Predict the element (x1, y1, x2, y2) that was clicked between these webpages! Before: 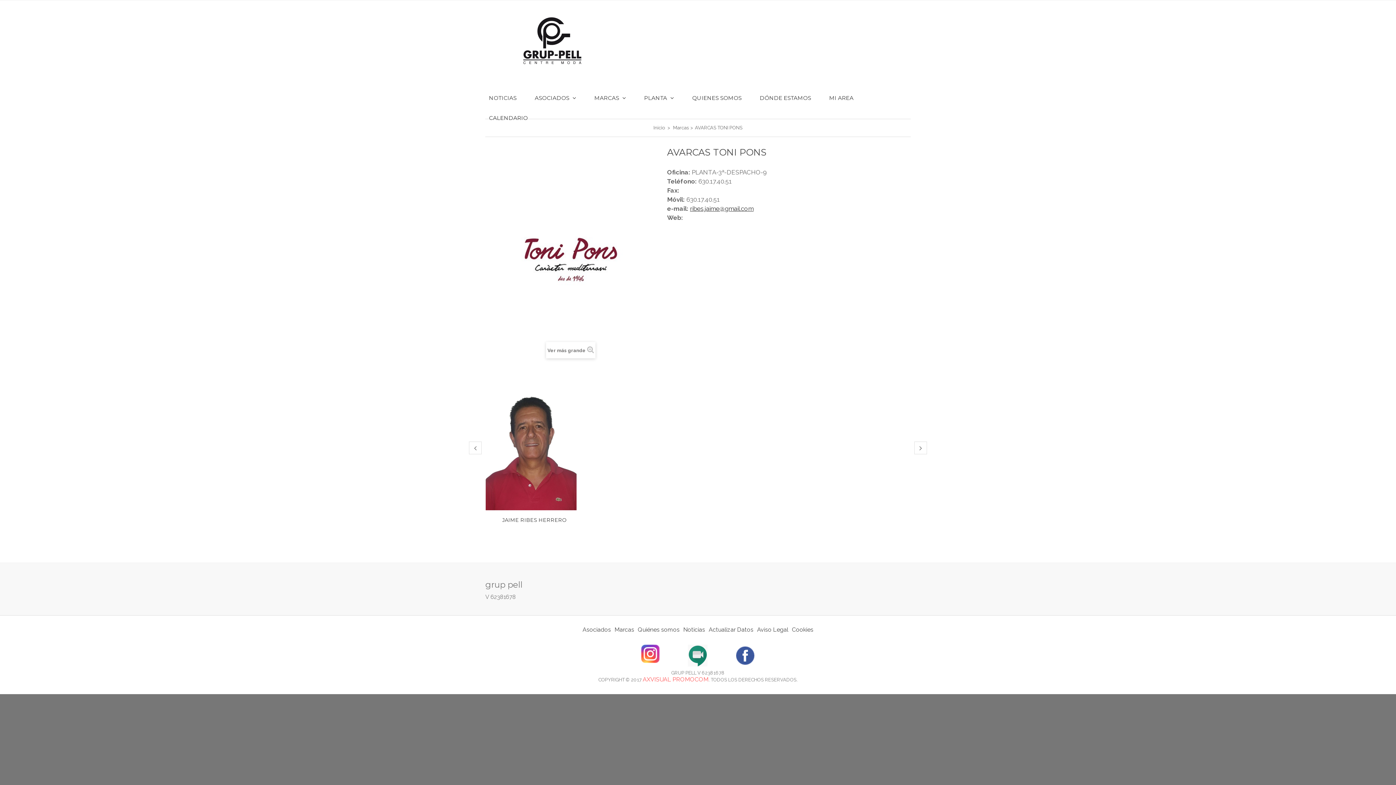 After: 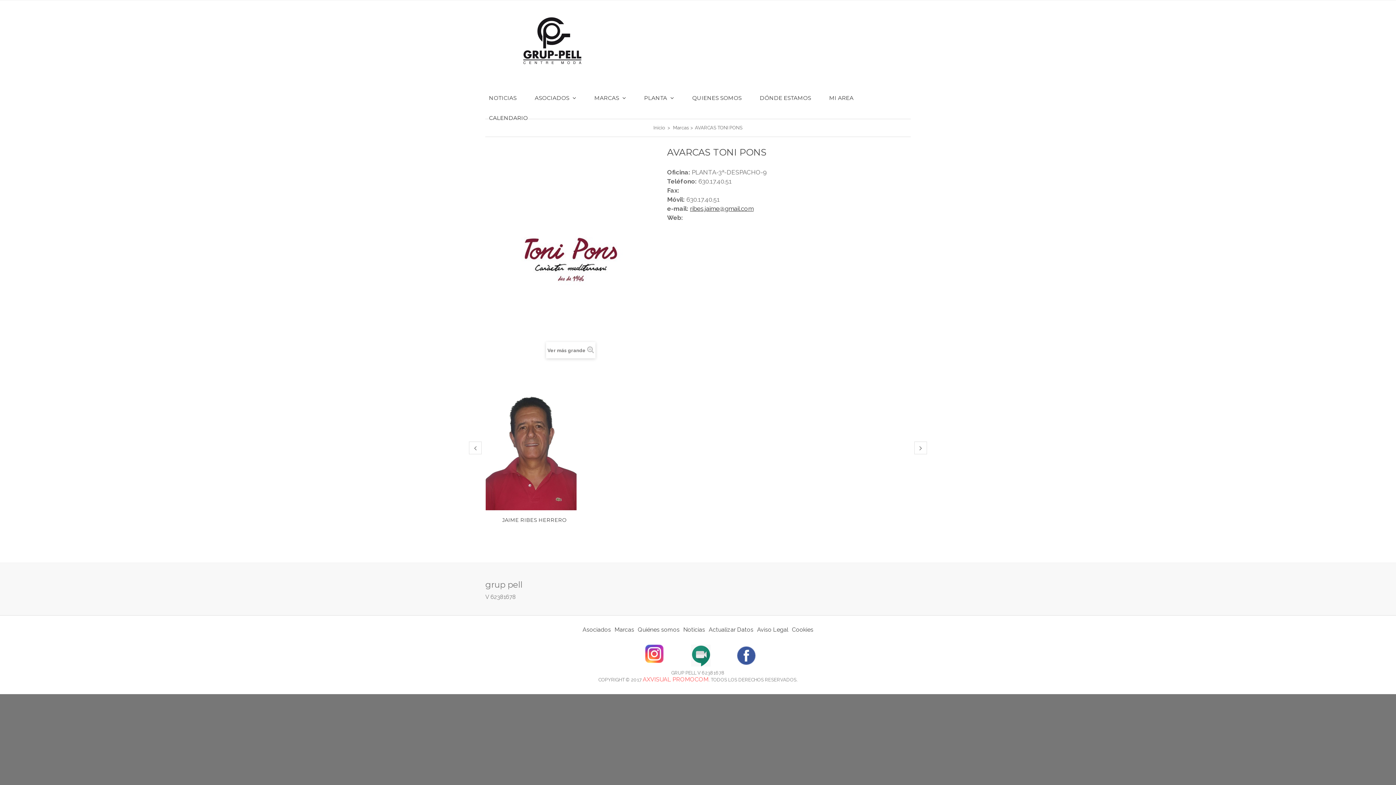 Action: bbox: (641, 650, 659, 657)